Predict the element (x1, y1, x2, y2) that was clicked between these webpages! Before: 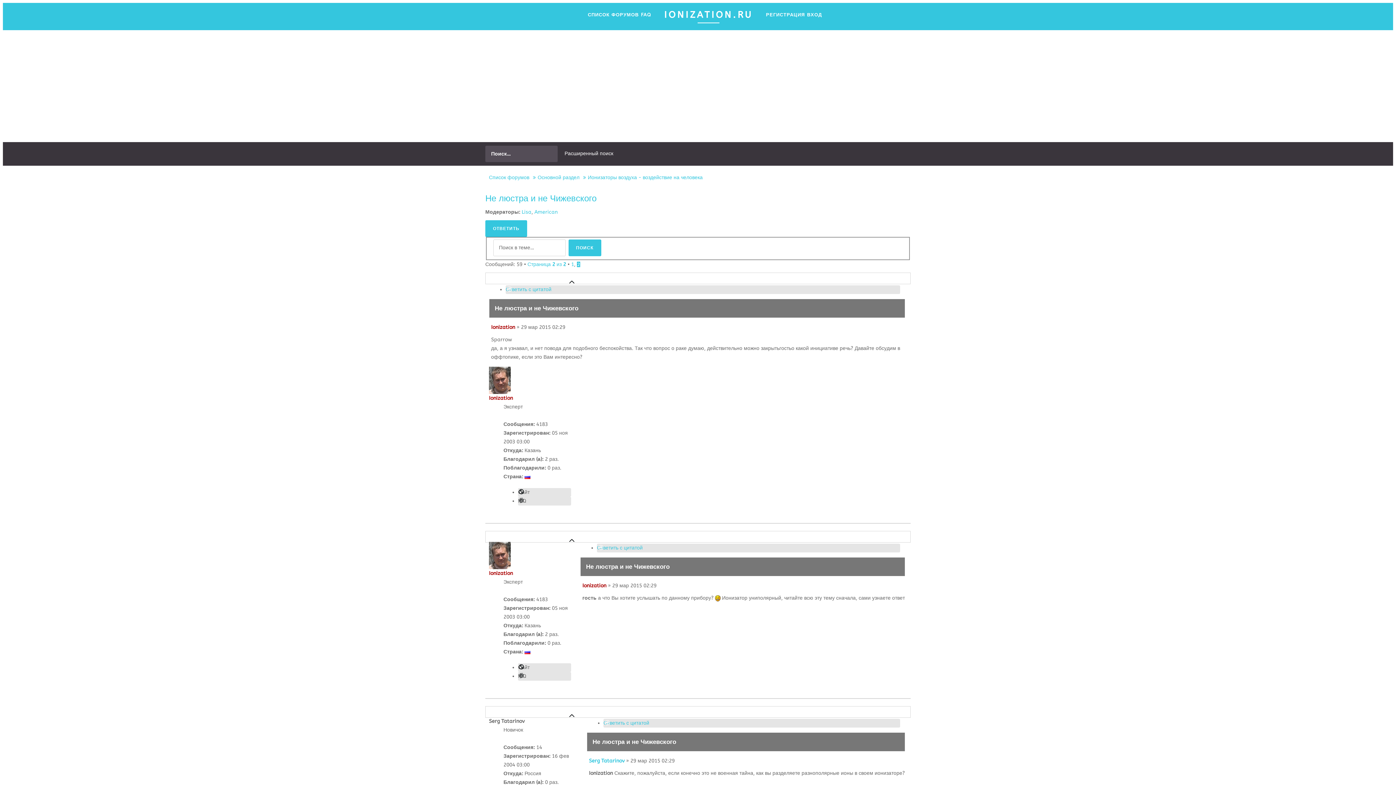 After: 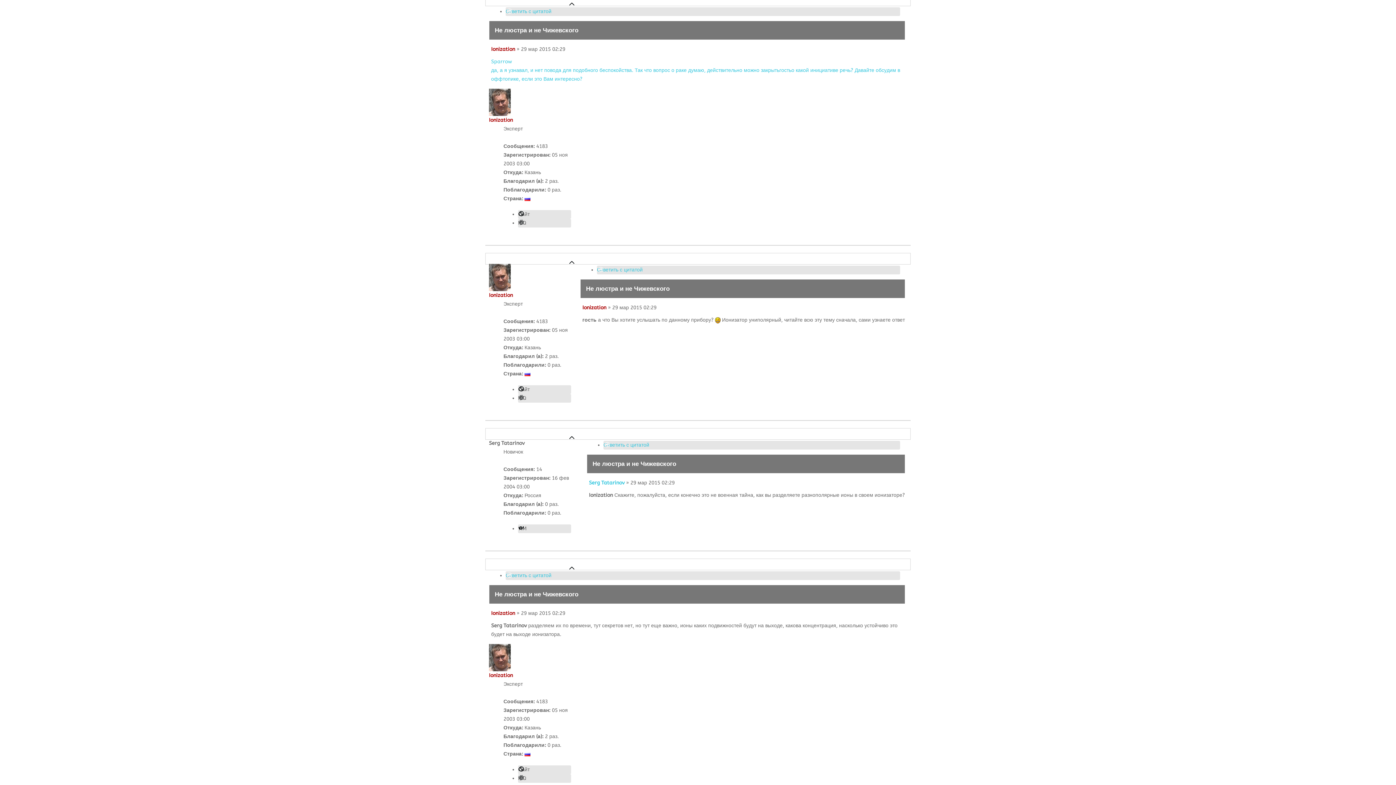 Action: label: Не люстра и не Чижевского bbox: (494, 304, 578, 311)